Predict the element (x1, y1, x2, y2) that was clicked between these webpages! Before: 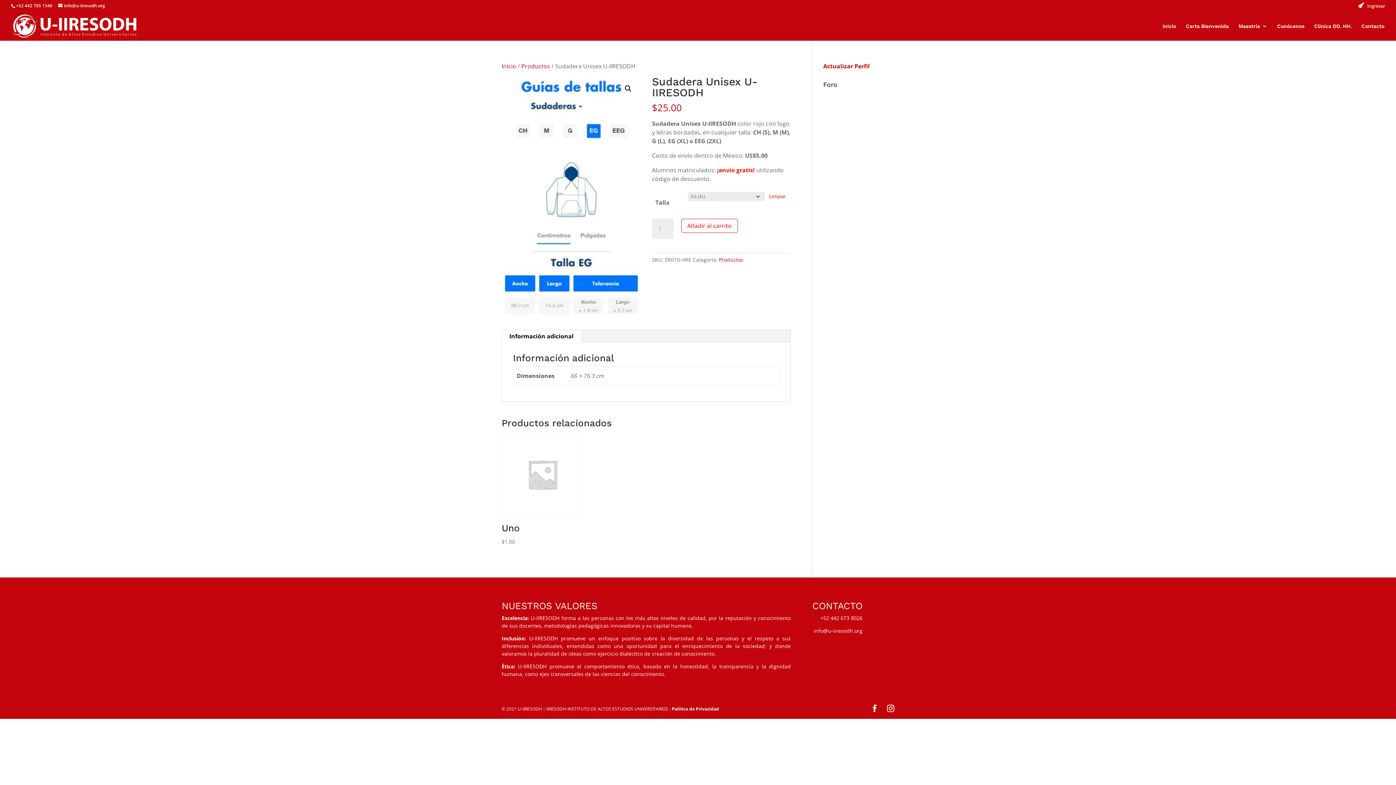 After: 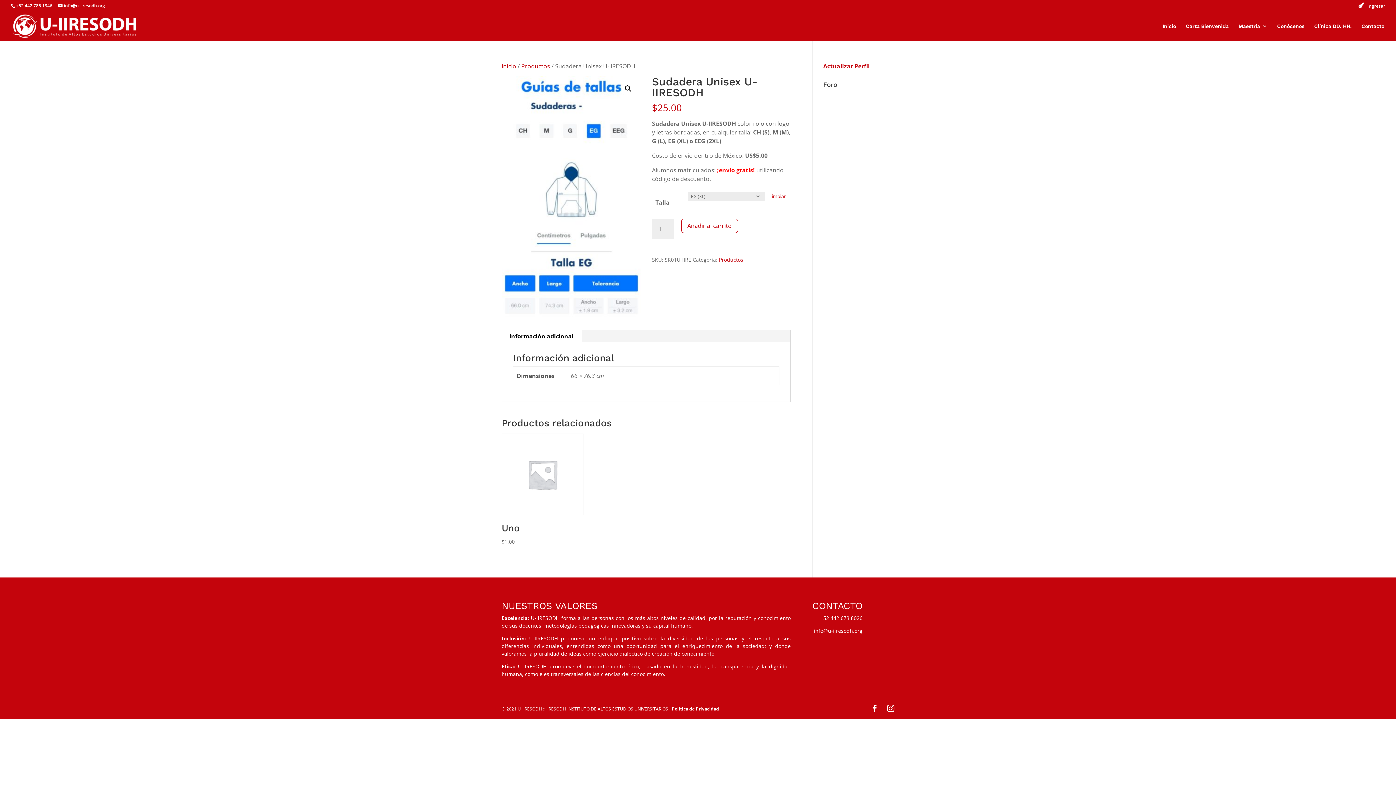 Action: label: info@u-iiresodh.org bbox: (814, 627, 862, 634)